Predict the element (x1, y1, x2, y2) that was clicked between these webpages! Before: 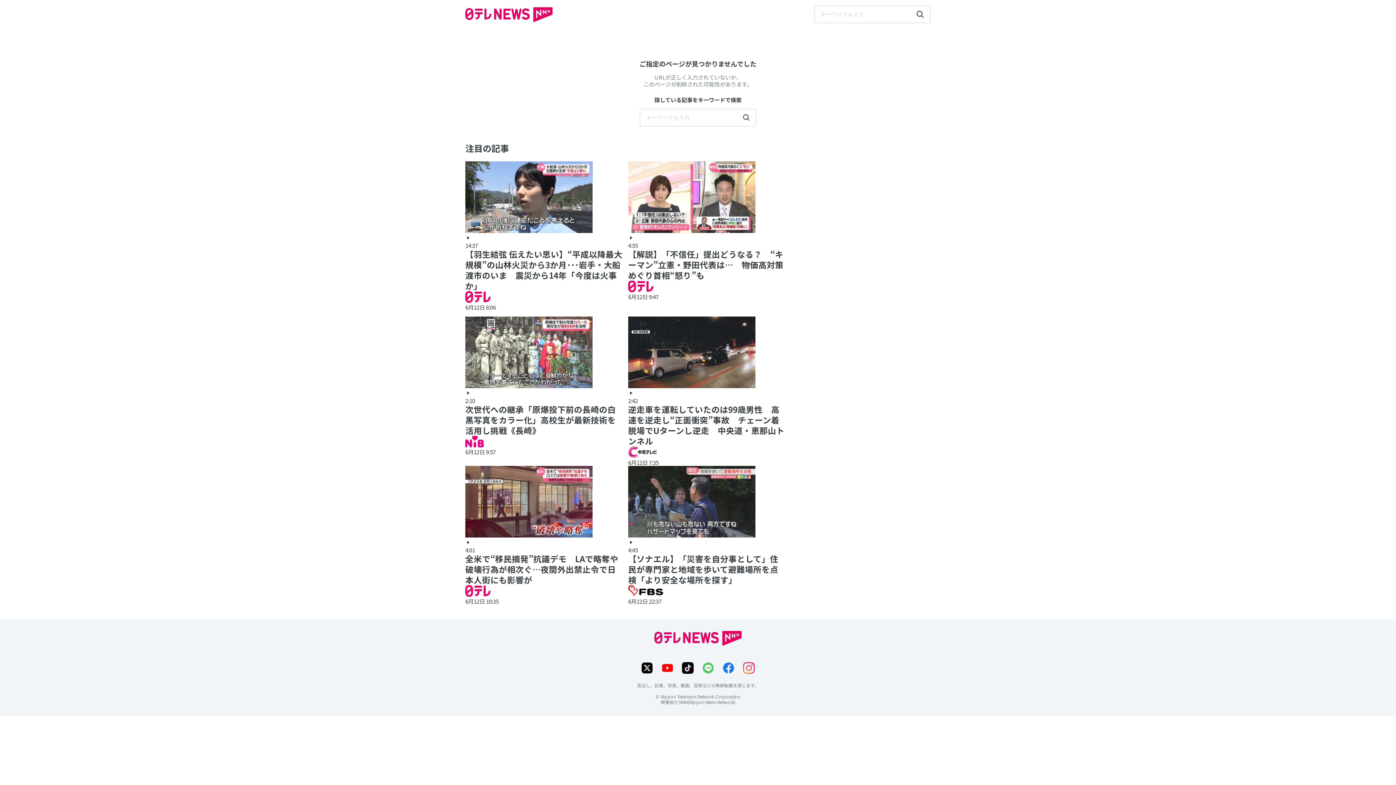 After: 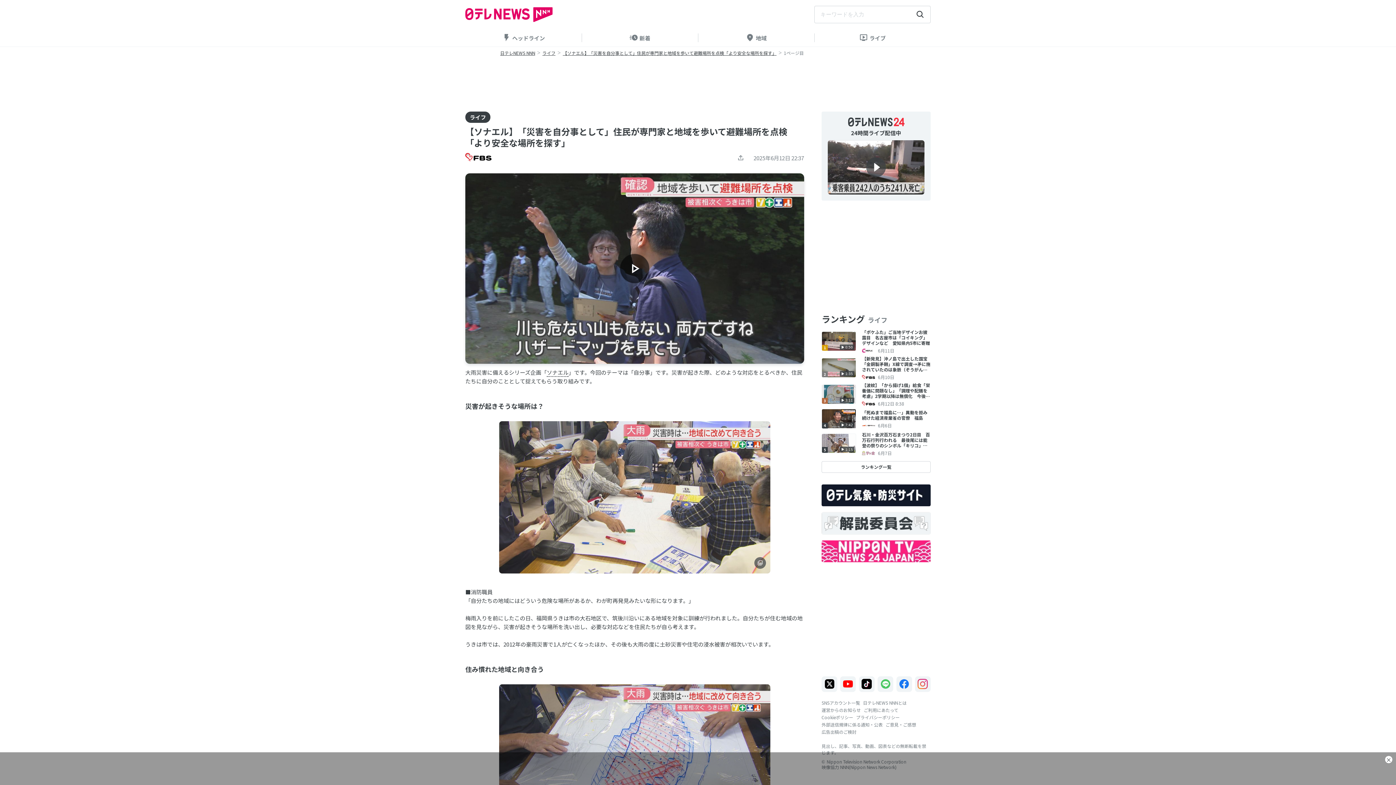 Action: bbox: (625, 466, 788, 605) label: 4:45

【ソナエル】「災害を自分事として」住民が専門家と地域を歩いて避難場所を点検「より安全な場所を探す」

6月12日 22:37